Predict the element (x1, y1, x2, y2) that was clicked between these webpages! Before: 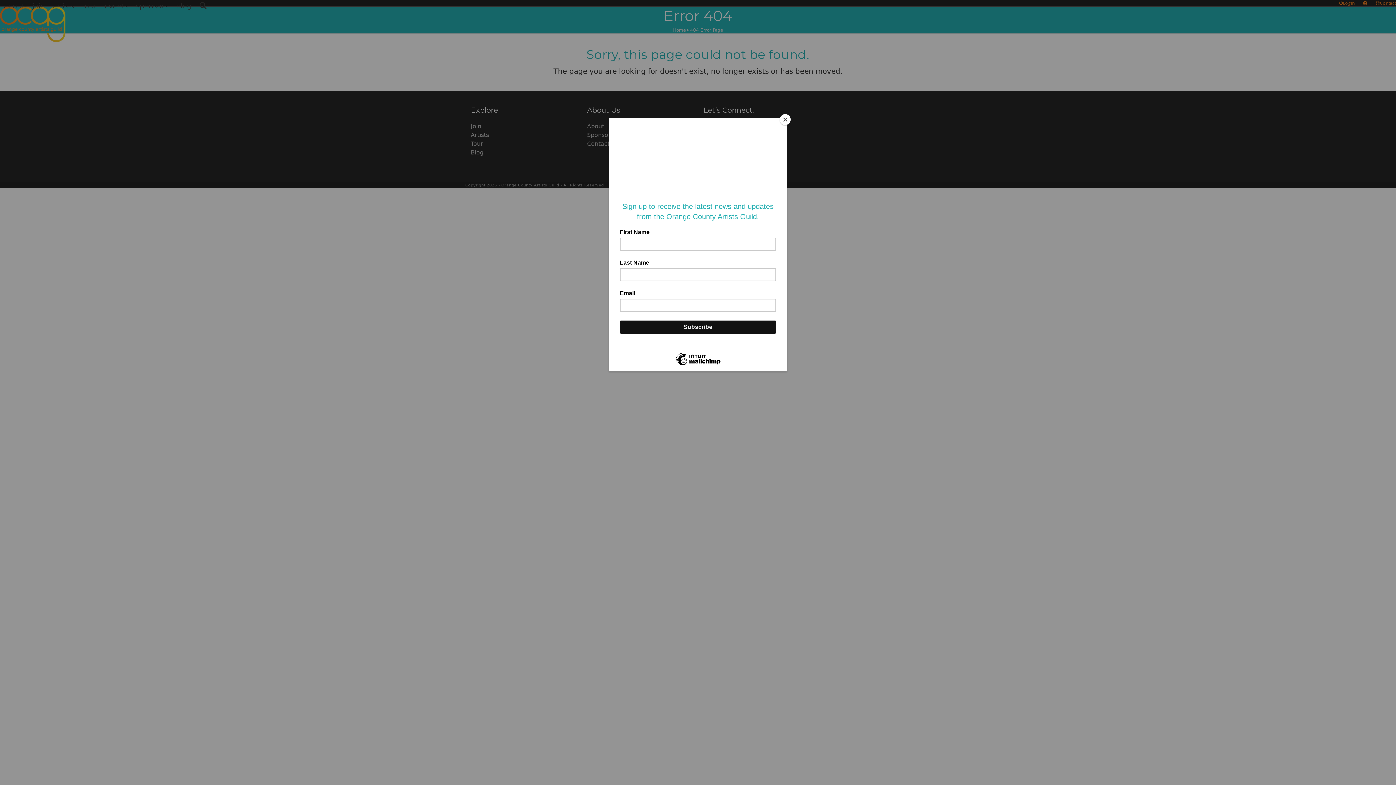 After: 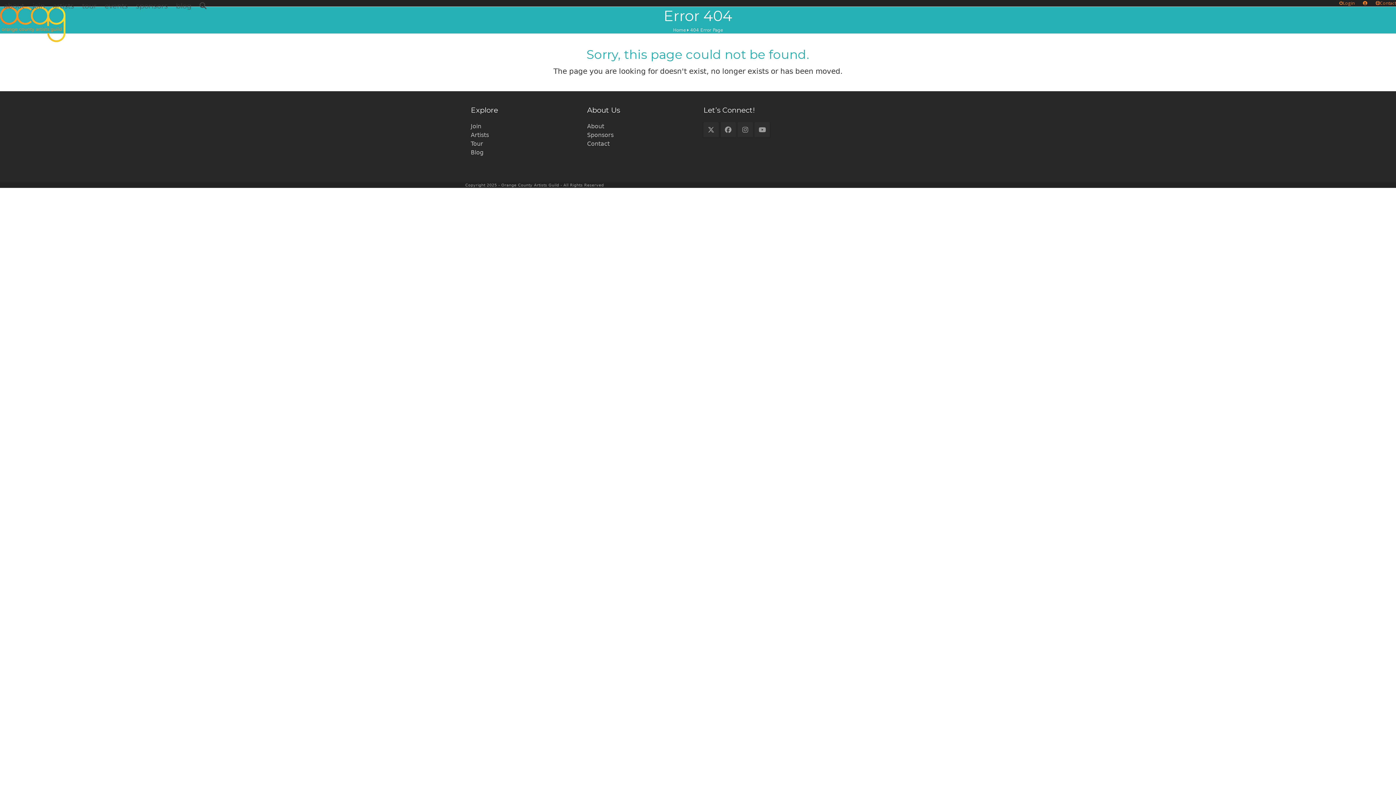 Action: label: Close bbox: (780, 114, 790, 125)